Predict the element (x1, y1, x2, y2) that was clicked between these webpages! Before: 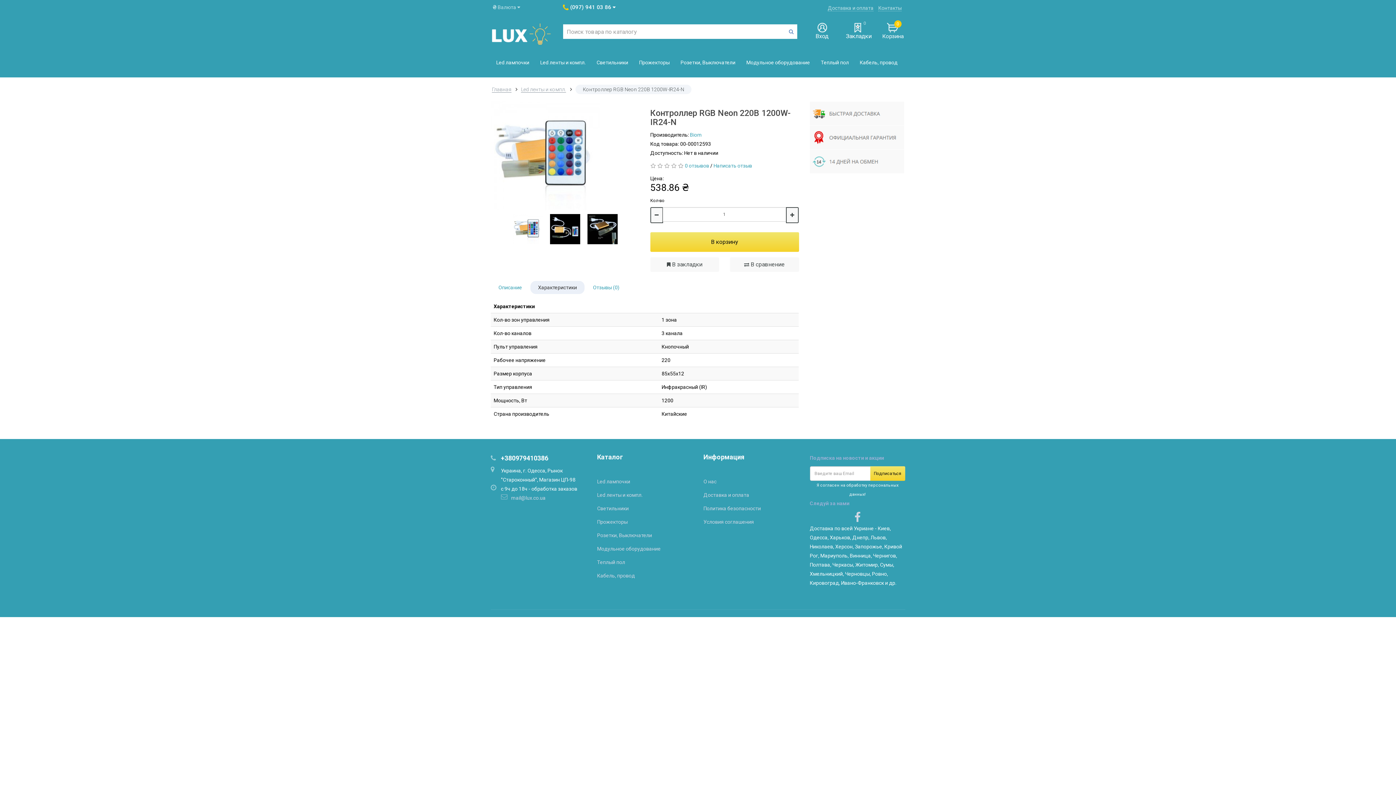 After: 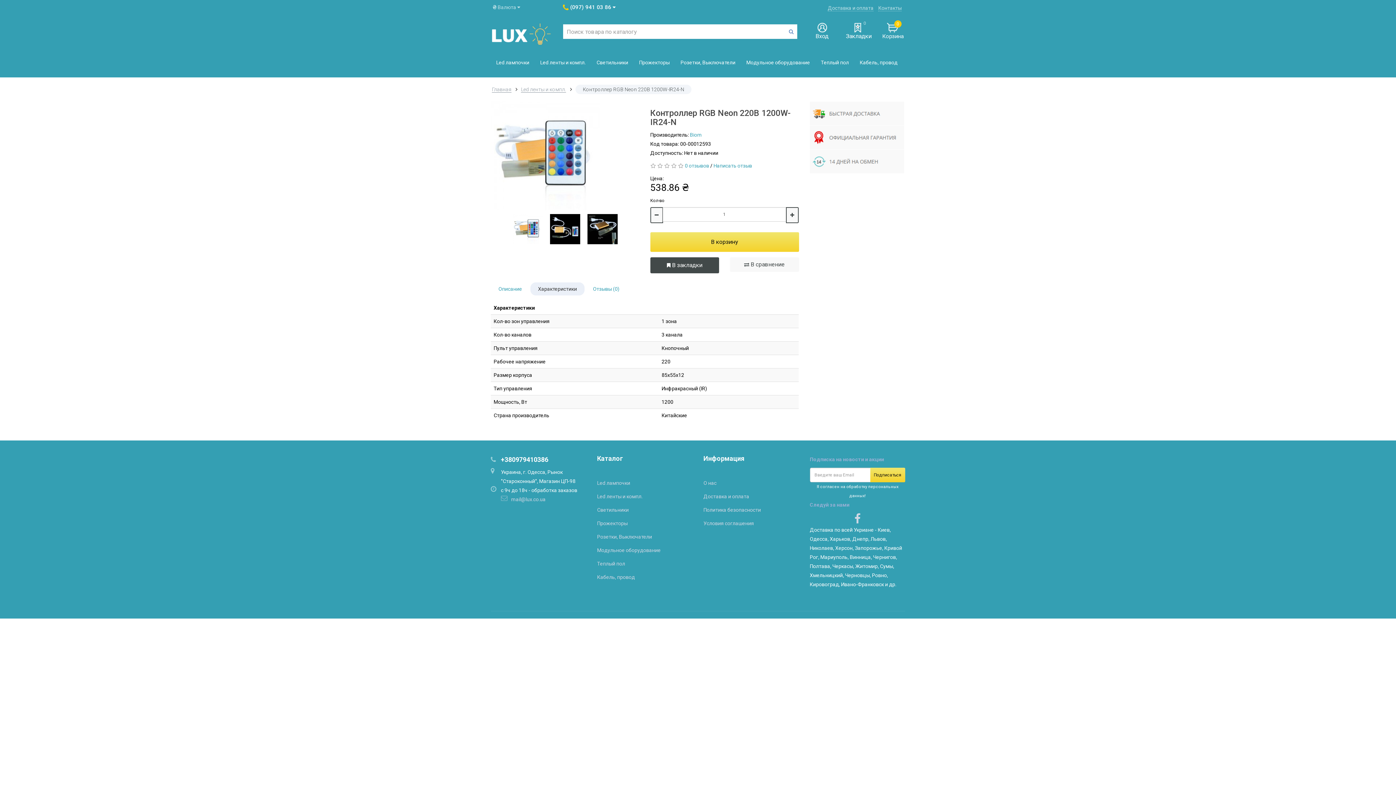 Action: bbox: (650, 257, 719, 272) label:  В закладки